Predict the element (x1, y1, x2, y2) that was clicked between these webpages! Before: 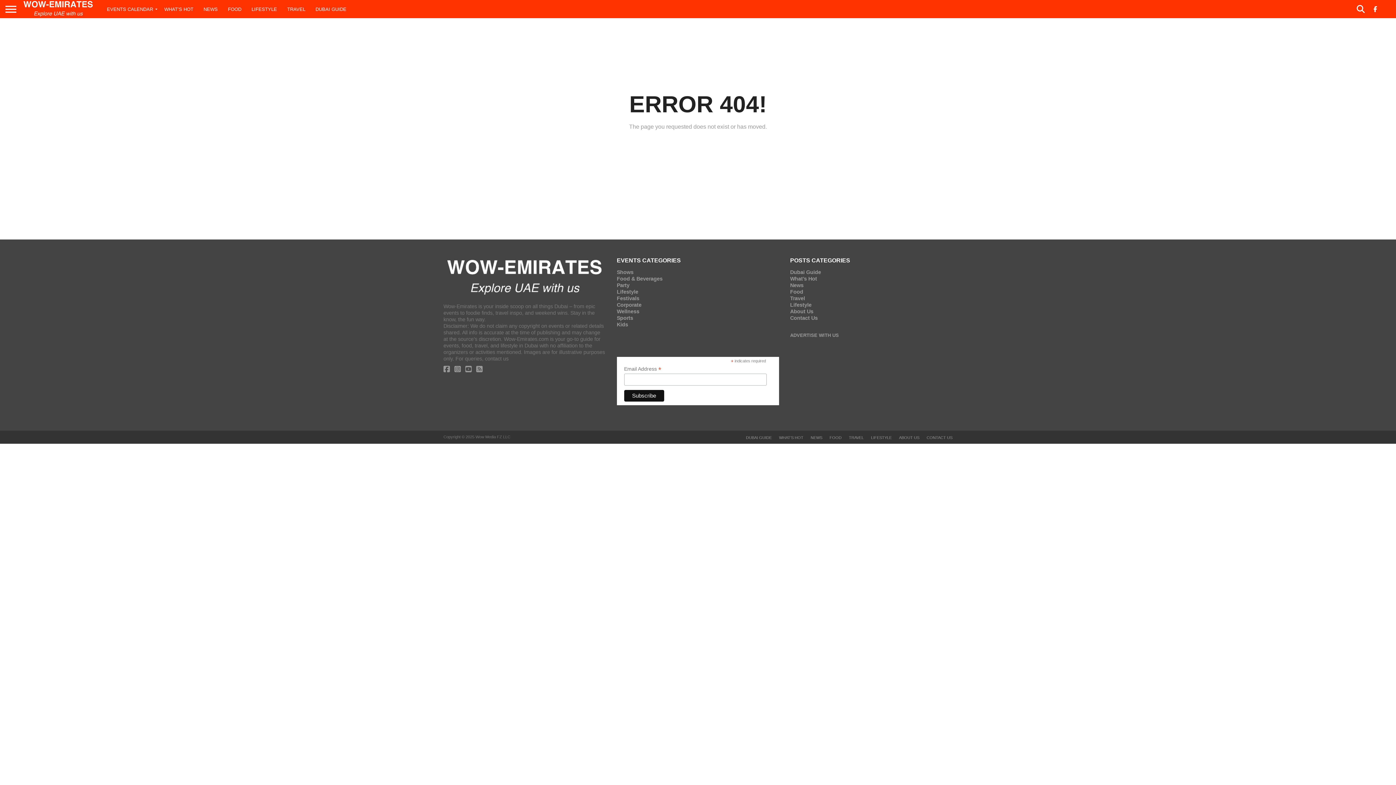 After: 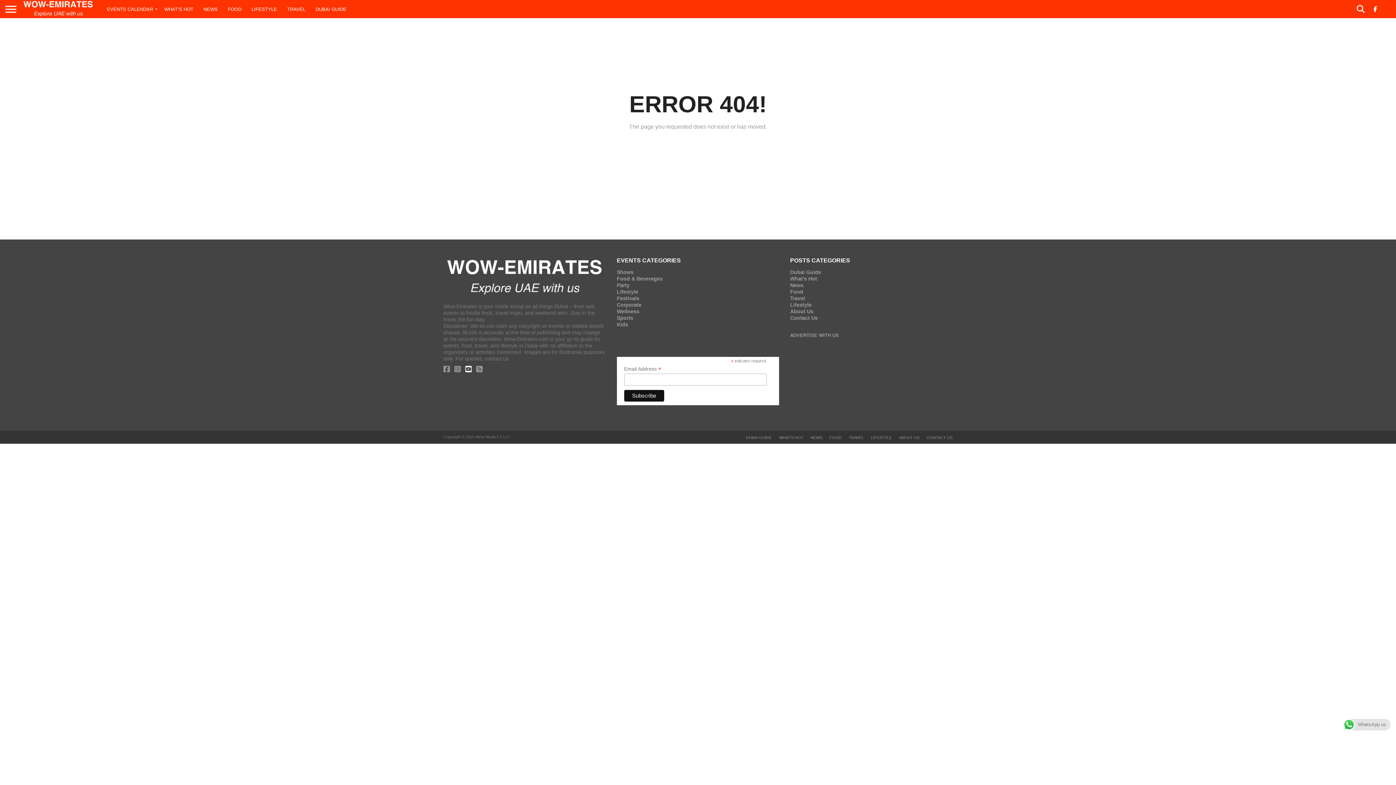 Action: bbox: (465, 367, 472, 373)